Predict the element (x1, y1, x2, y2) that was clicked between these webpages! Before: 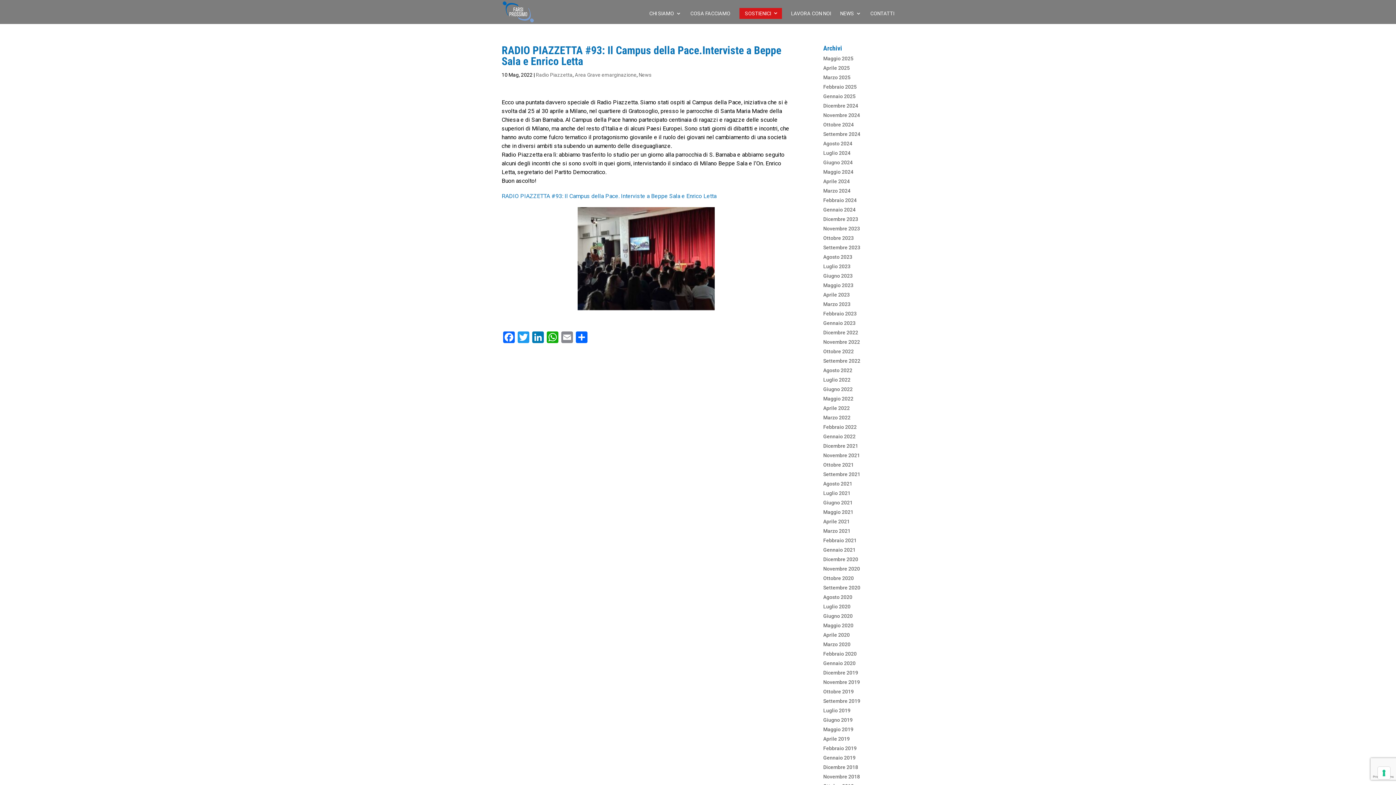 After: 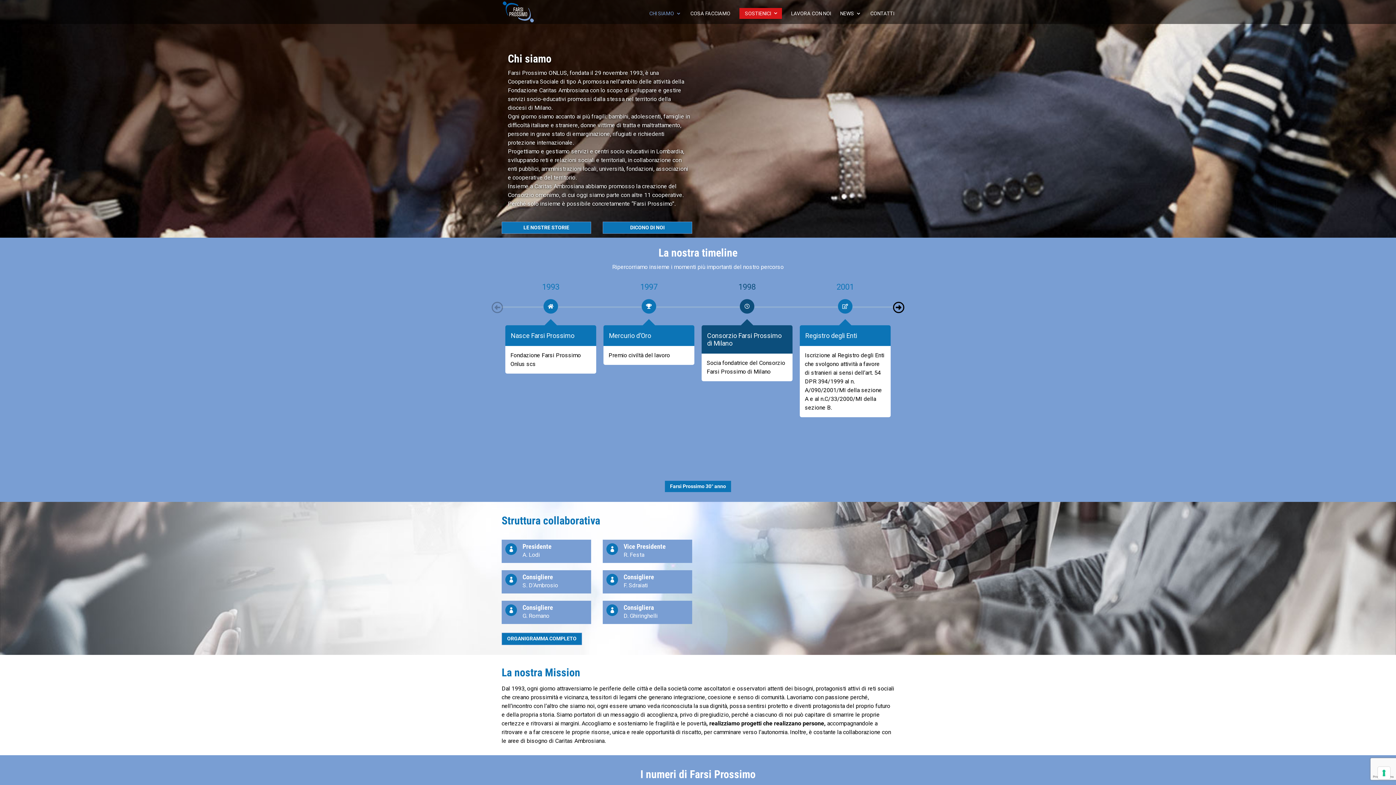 Action: label: CHI SIAMO bbox: (649, 10, 681, 24)